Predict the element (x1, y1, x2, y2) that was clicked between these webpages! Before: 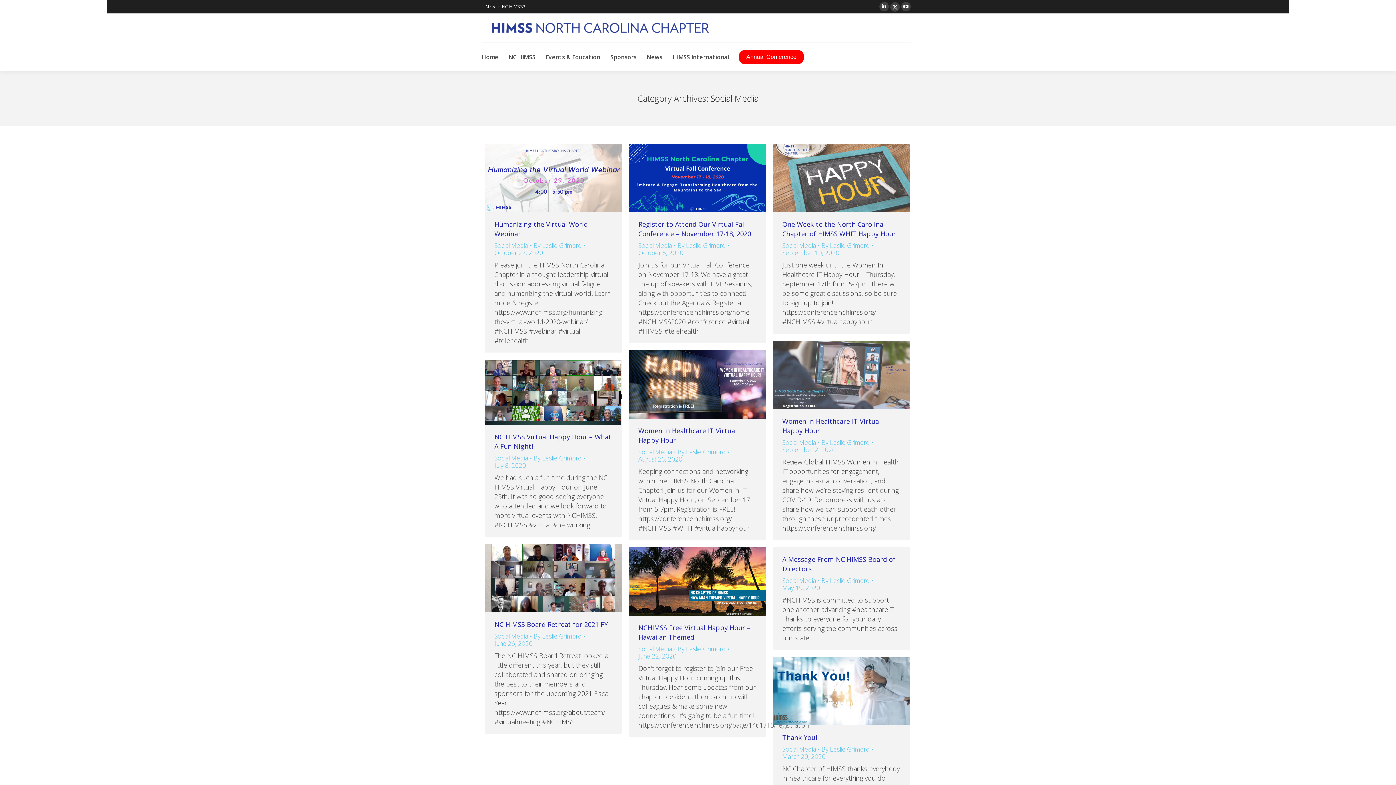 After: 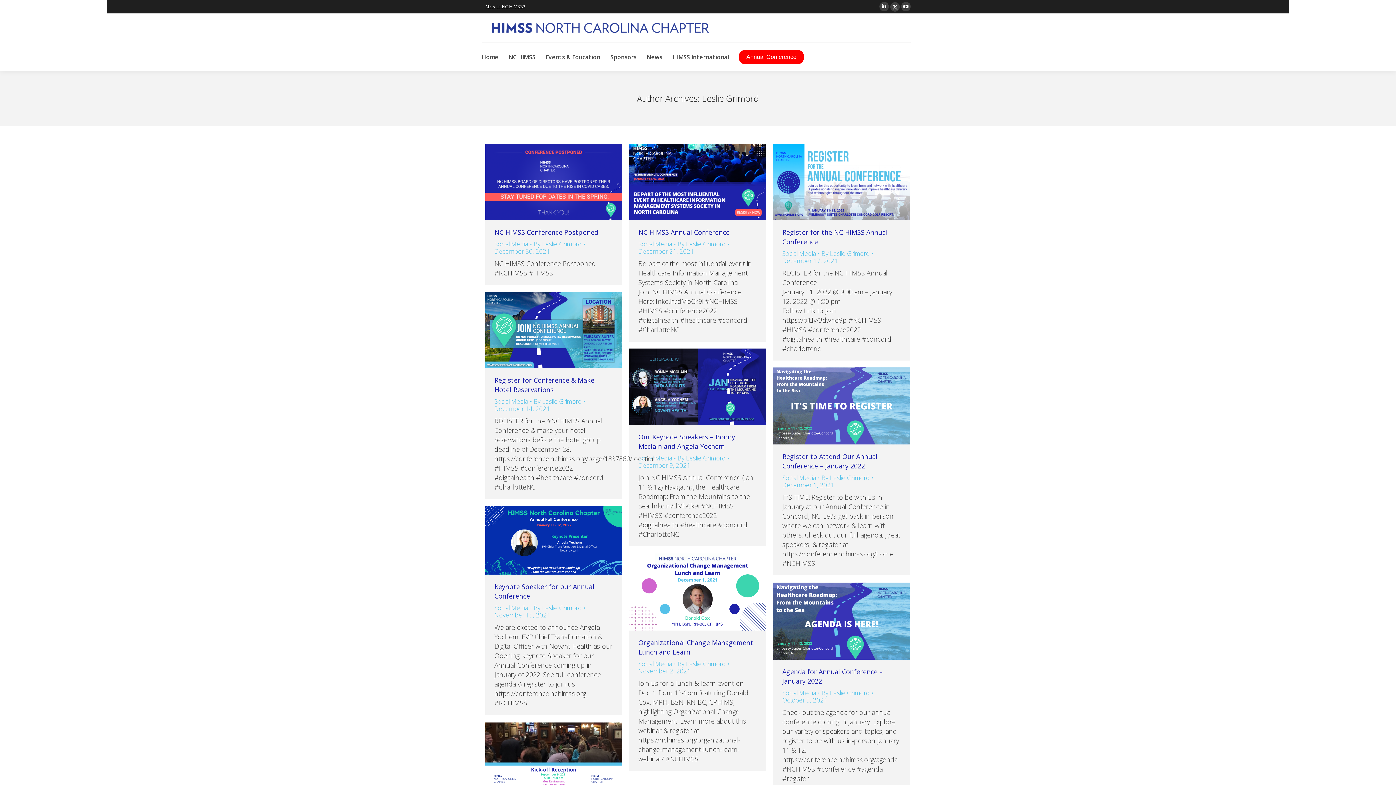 Action: label: By Leslie Grimord bbox: (821, 439, 873, 446)